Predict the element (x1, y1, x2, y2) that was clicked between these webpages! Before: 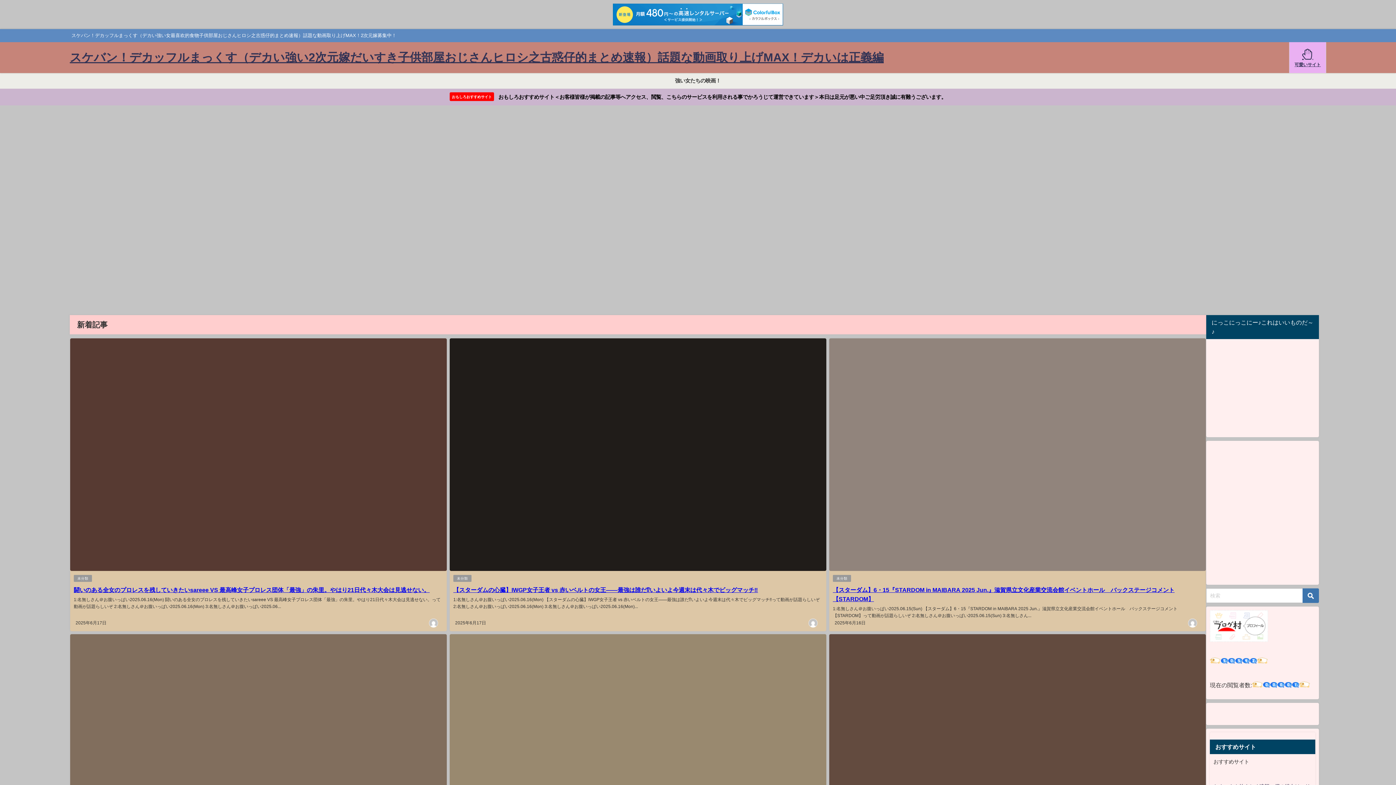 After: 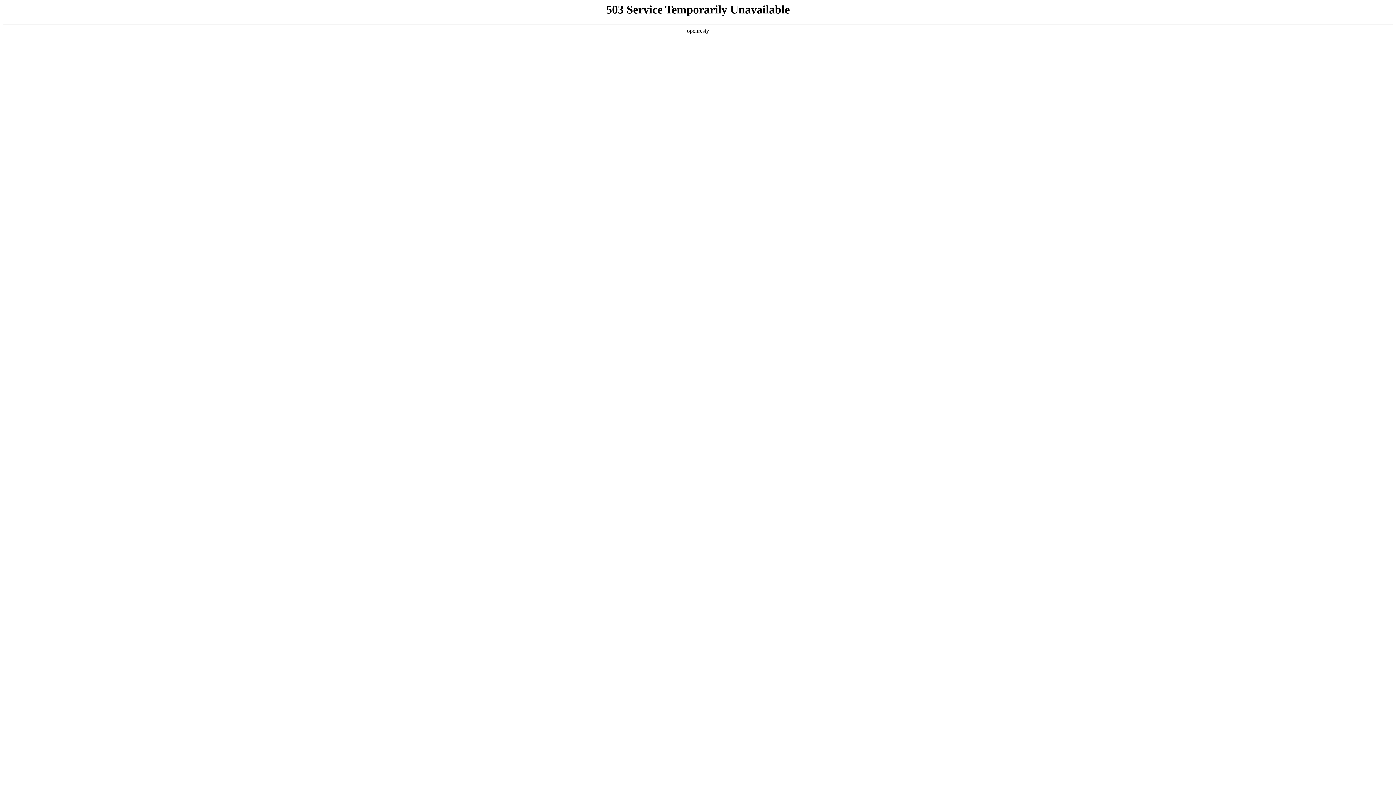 Action: label: おもしろおすすめサイト おもしろおすすめサイト＜お客様皆様が掲載の記事等へアクセス、閲覧、こちらのサービスを利用される事でかろうじて運営できています＞本日は足元が悪い中ご足労頂き誠に有難うございます。 bbox: (0, 88, 1396, 105)